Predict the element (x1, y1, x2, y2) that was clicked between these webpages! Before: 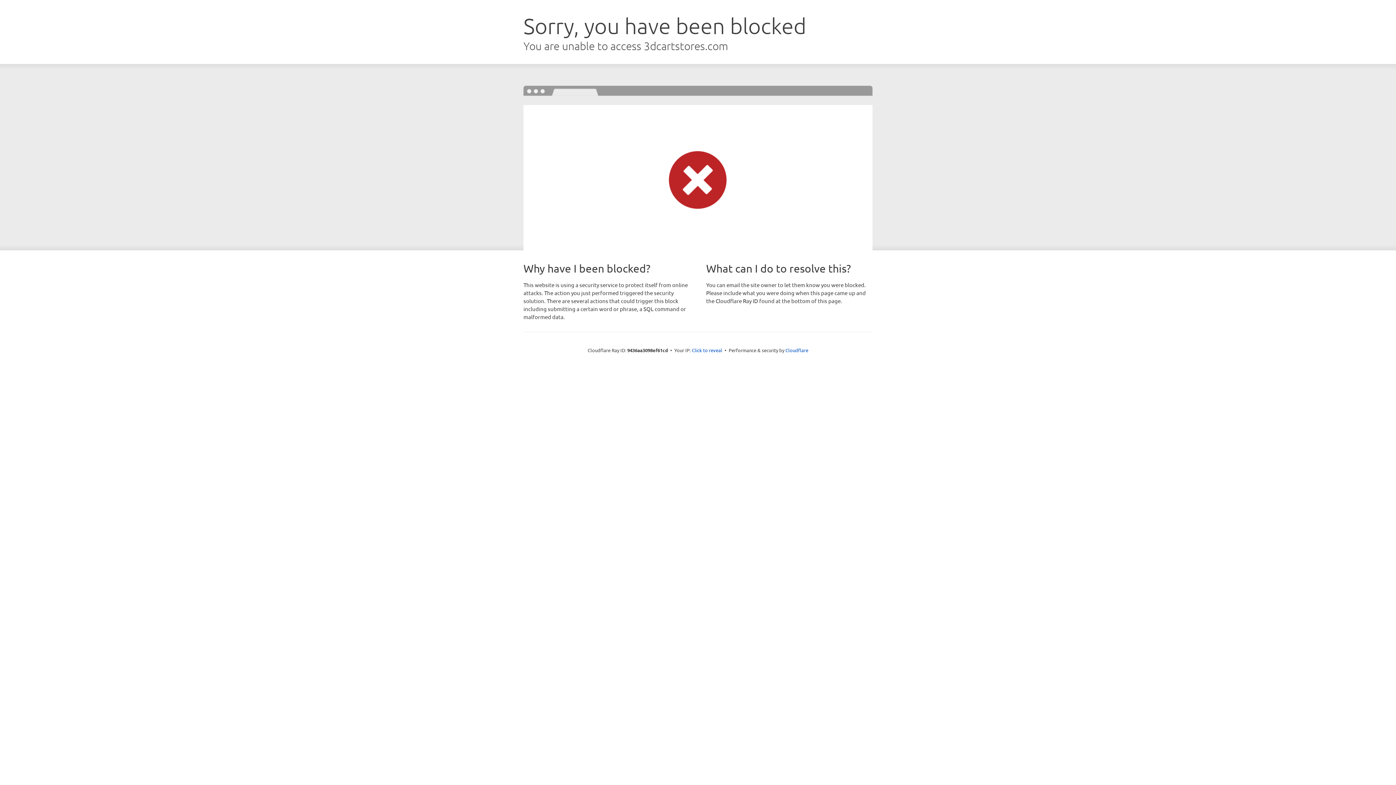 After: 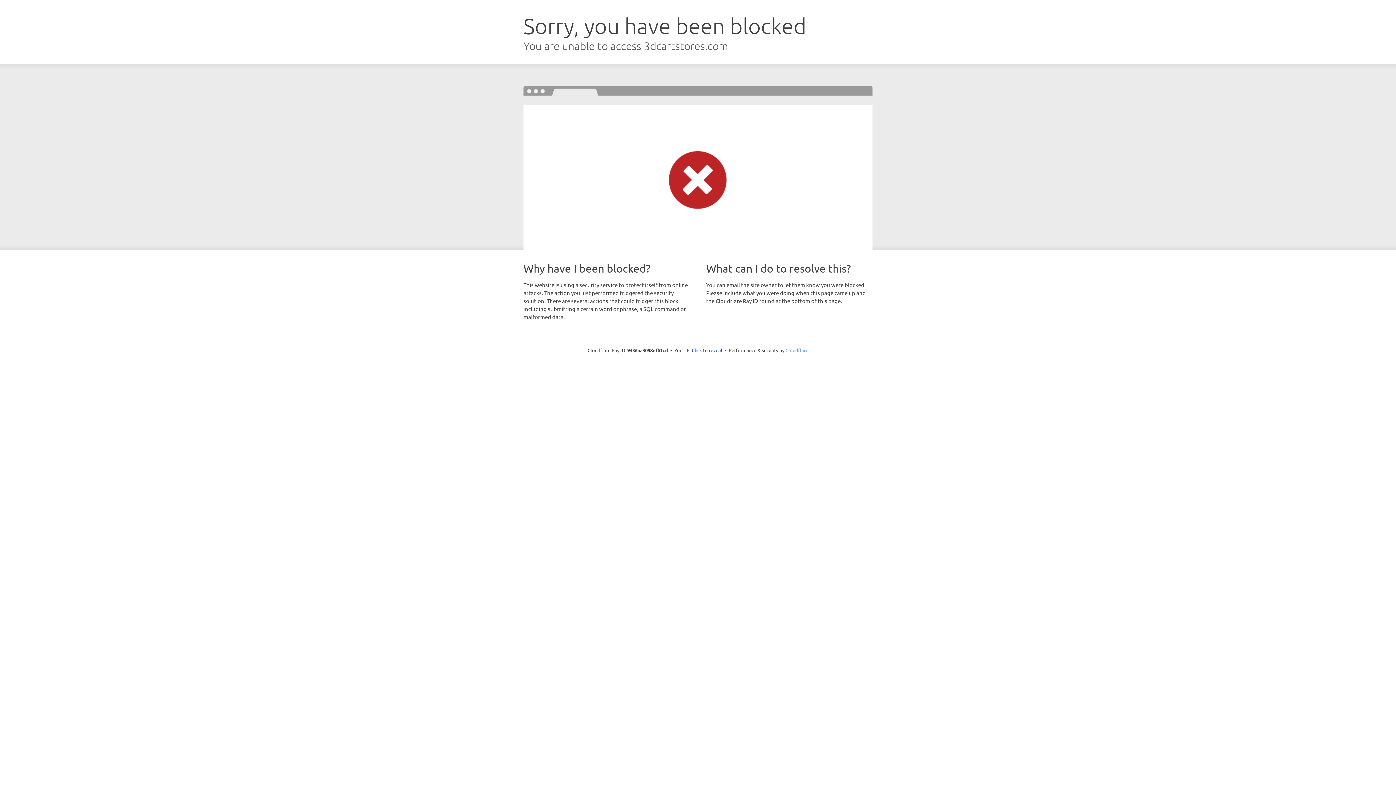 Action: label: Cloudflare bbox: (785, 347, 808, 353)